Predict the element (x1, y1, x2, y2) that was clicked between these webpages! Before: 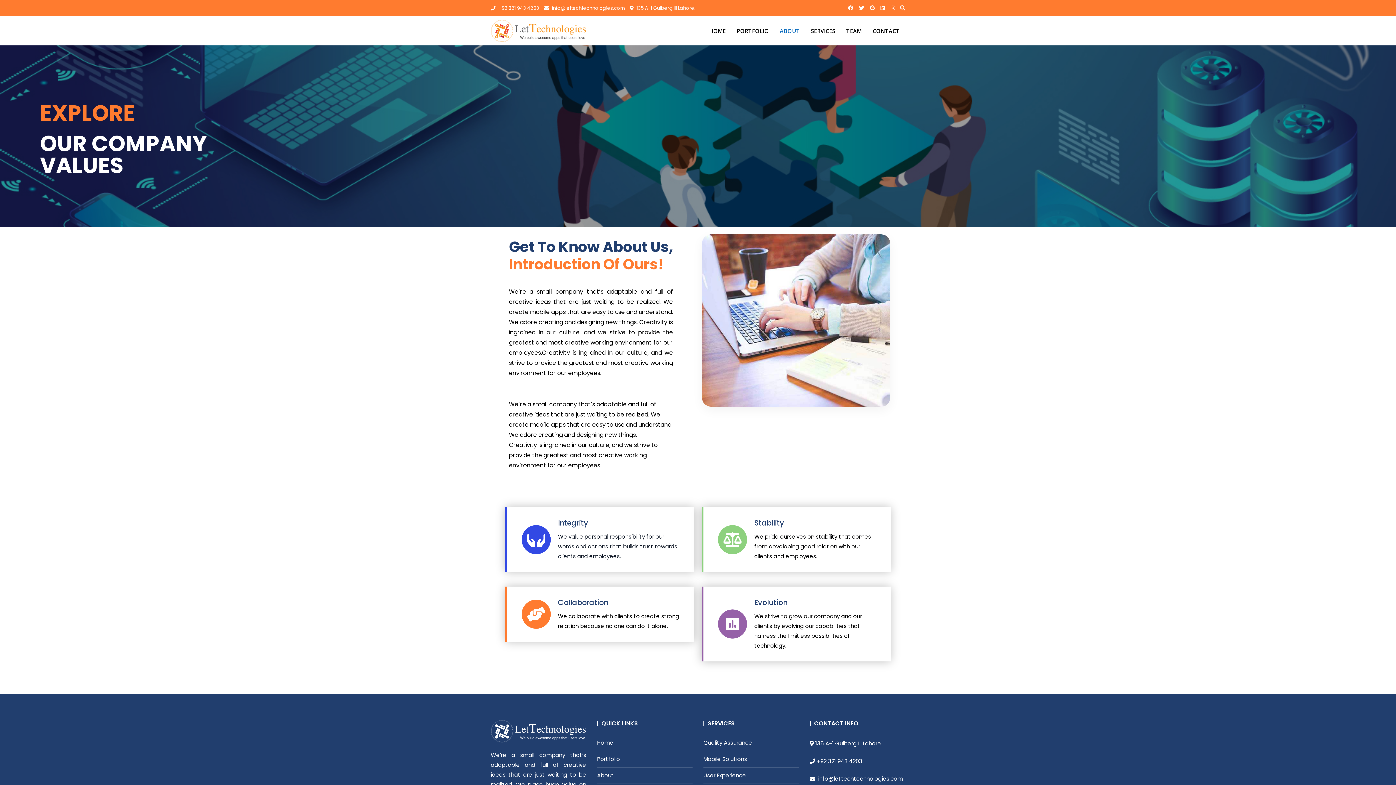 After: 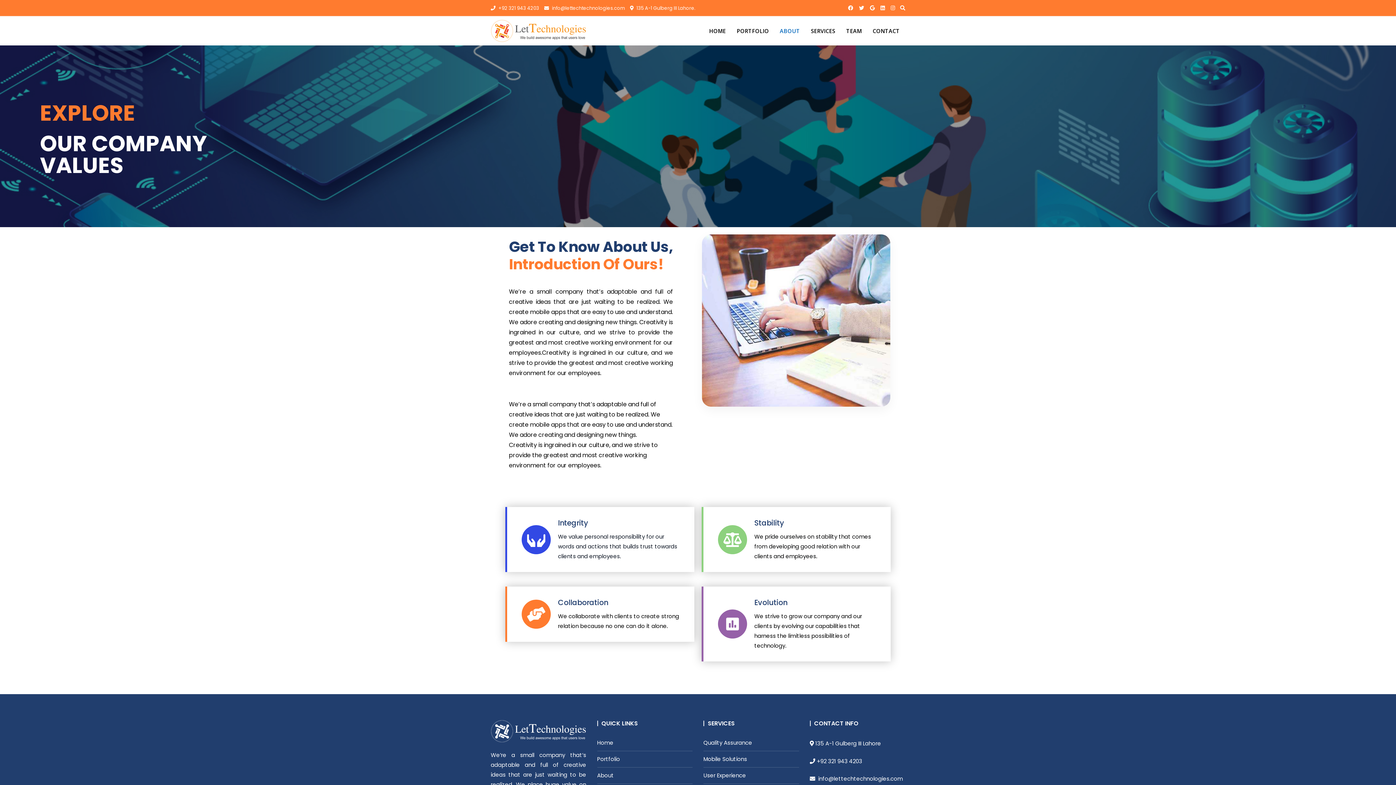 Action: label: About bbox: (597, 772, 614, 779)